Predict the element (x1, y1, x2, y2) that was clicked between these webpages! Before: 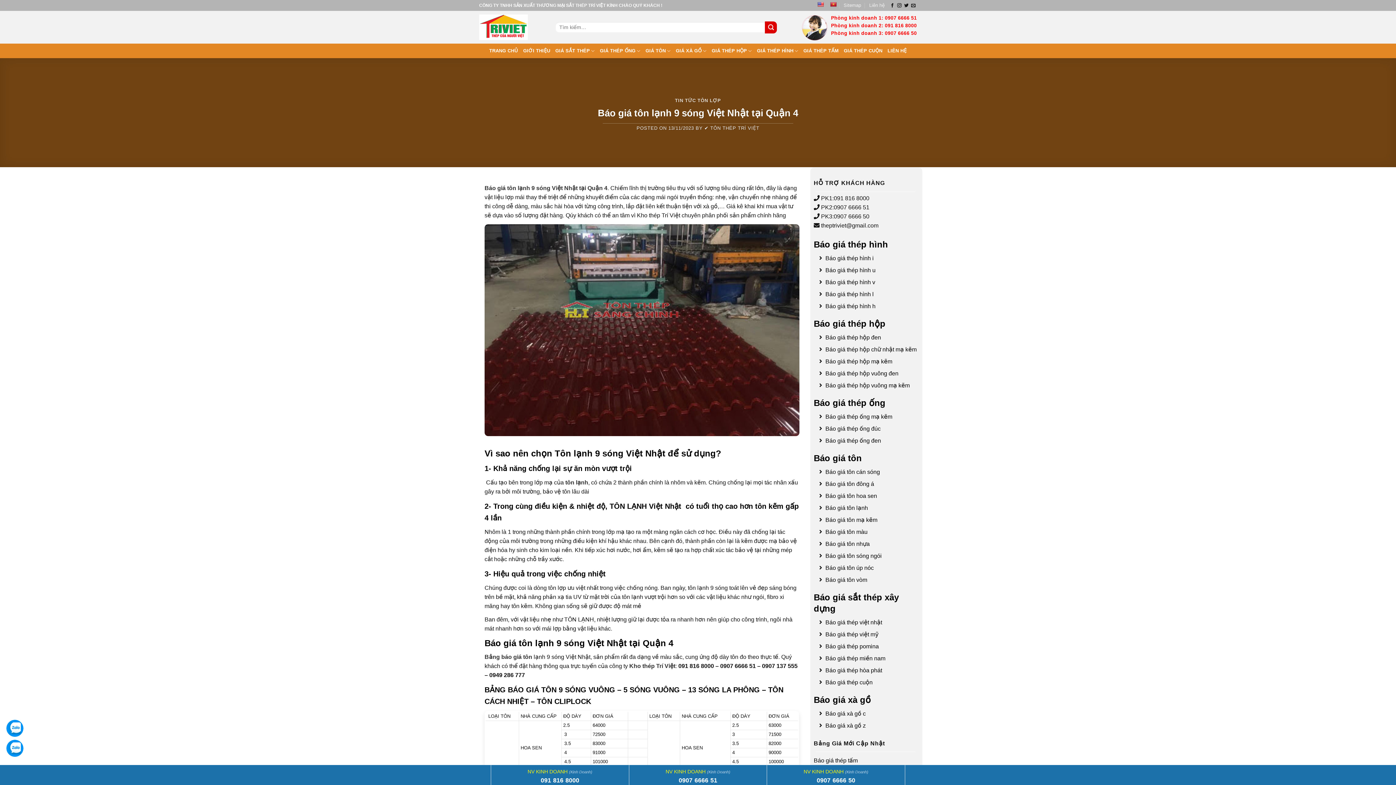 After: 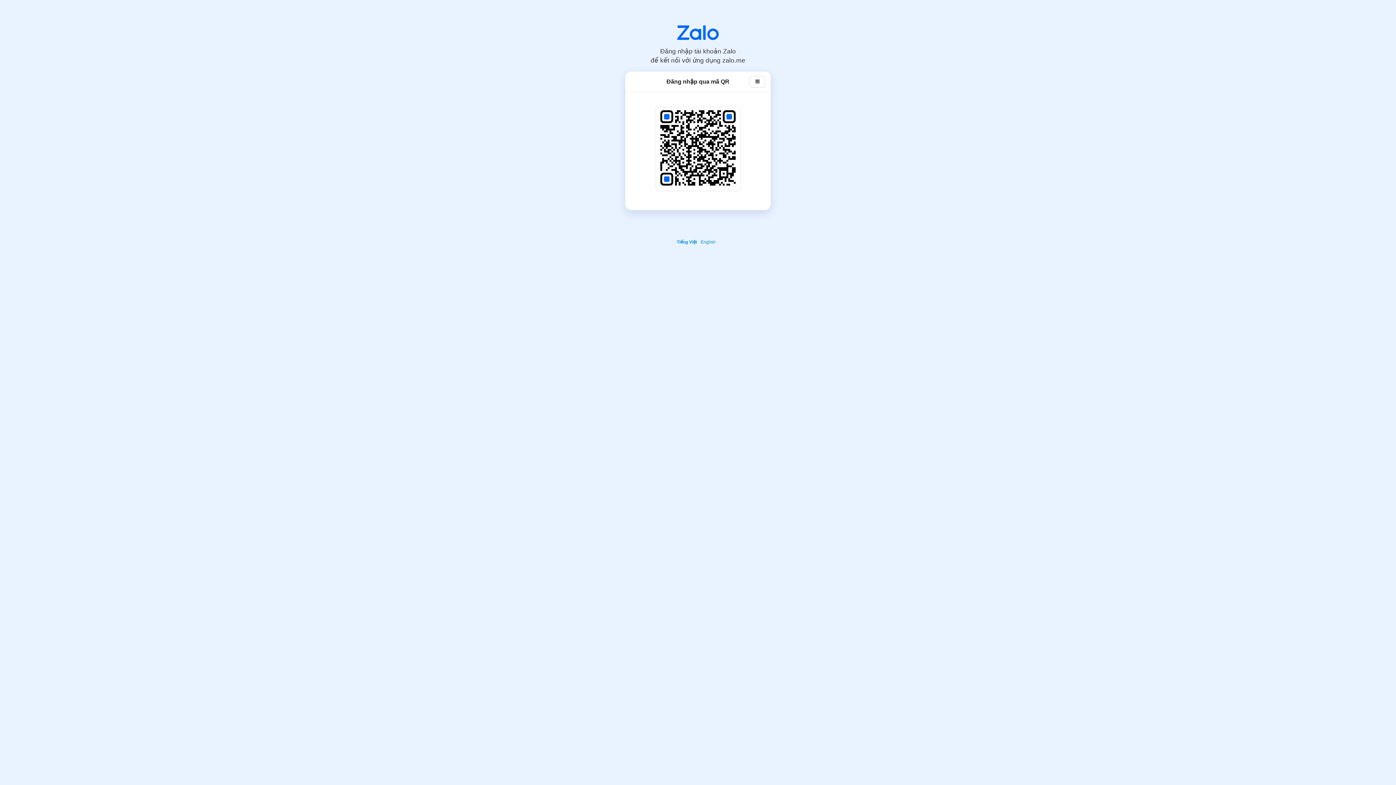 Action: bbox: (771, 776, 901, 785) label: 0907 6666 50